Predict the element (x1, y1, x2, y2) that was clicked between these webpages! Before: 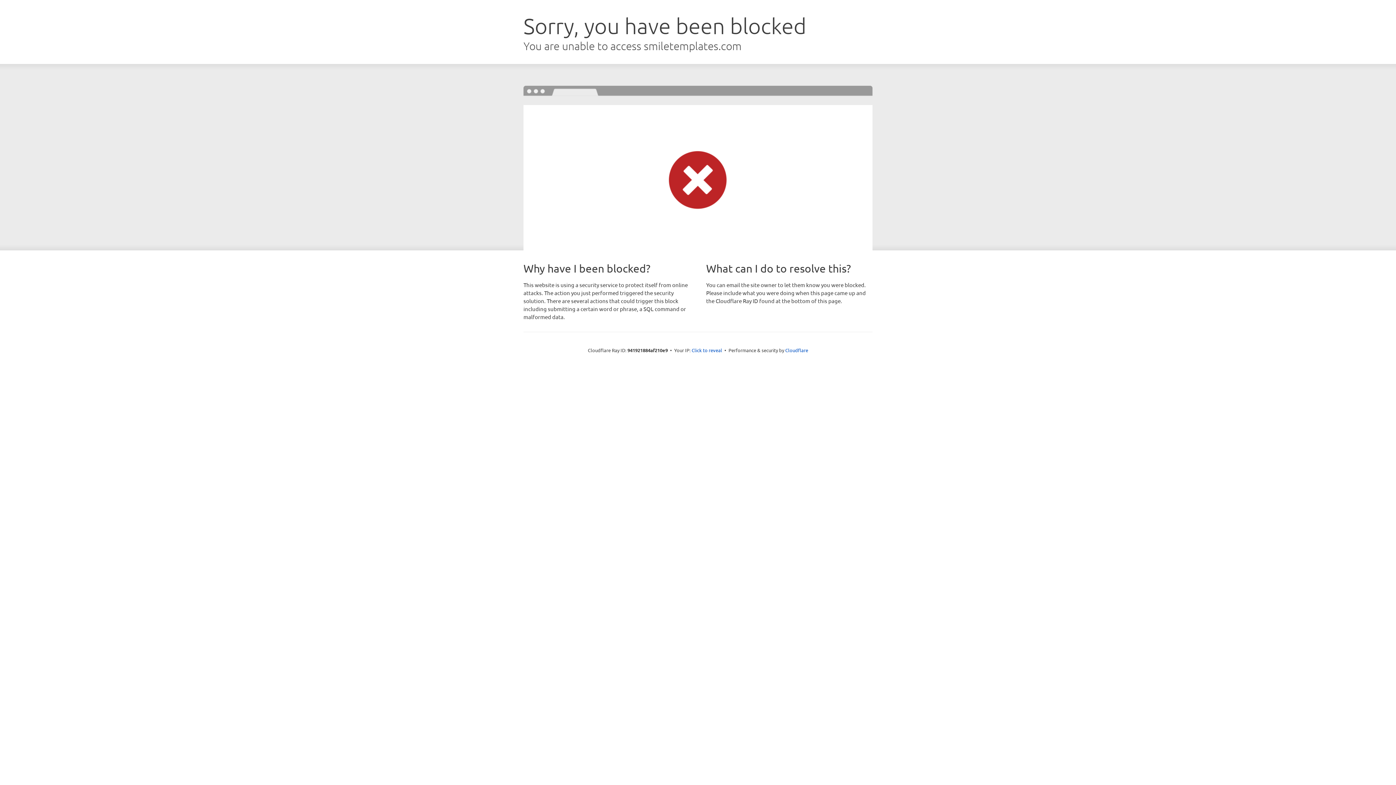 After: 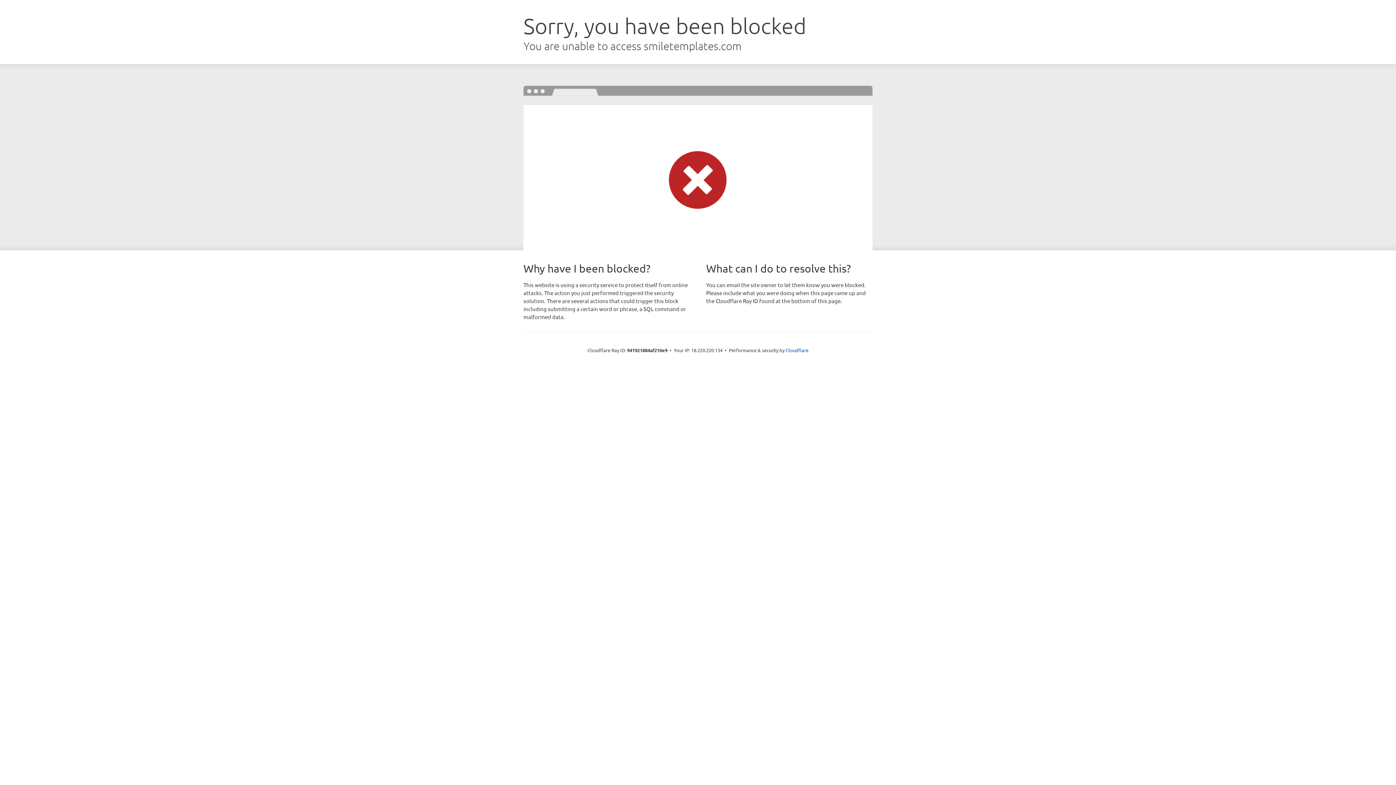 Action: bbox: (691, 346, 722, 353) label: Click to reveal